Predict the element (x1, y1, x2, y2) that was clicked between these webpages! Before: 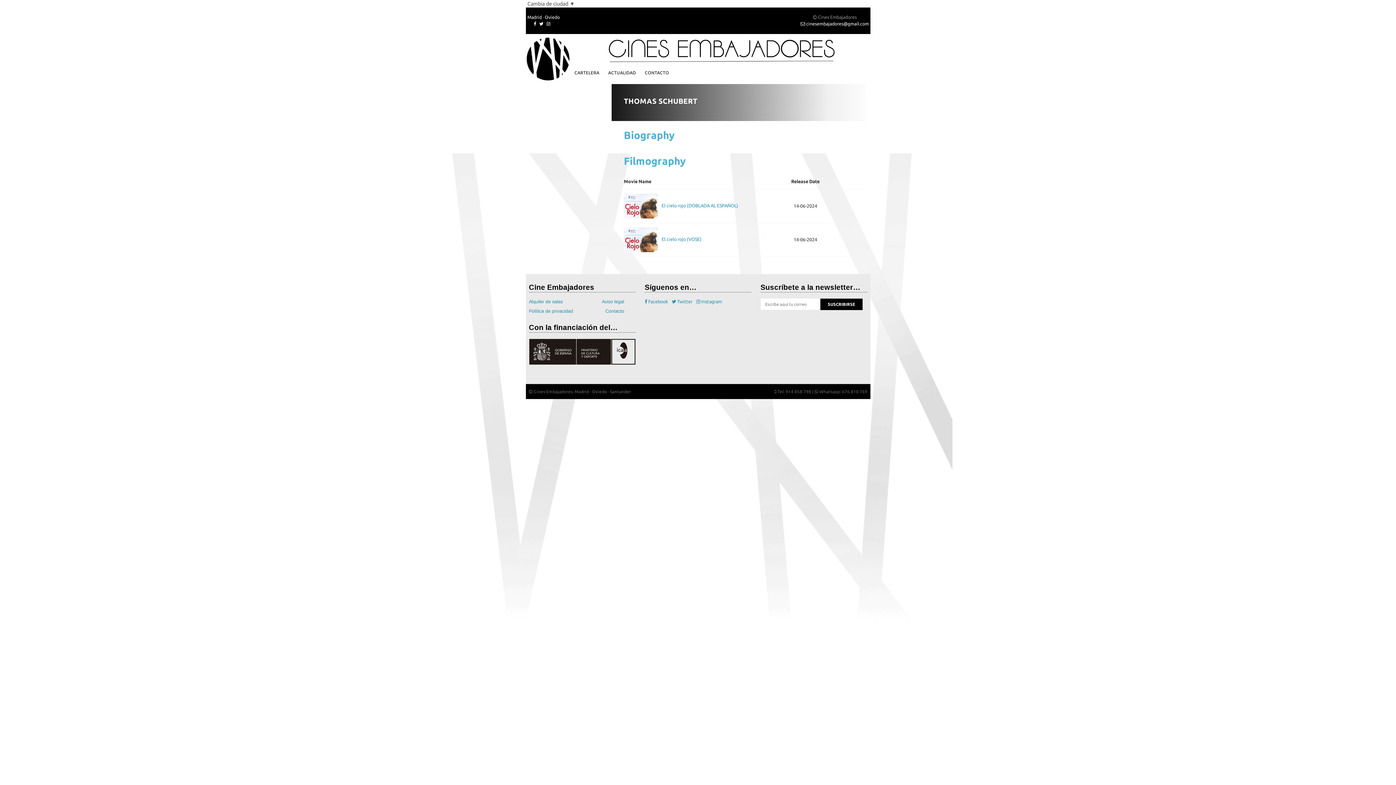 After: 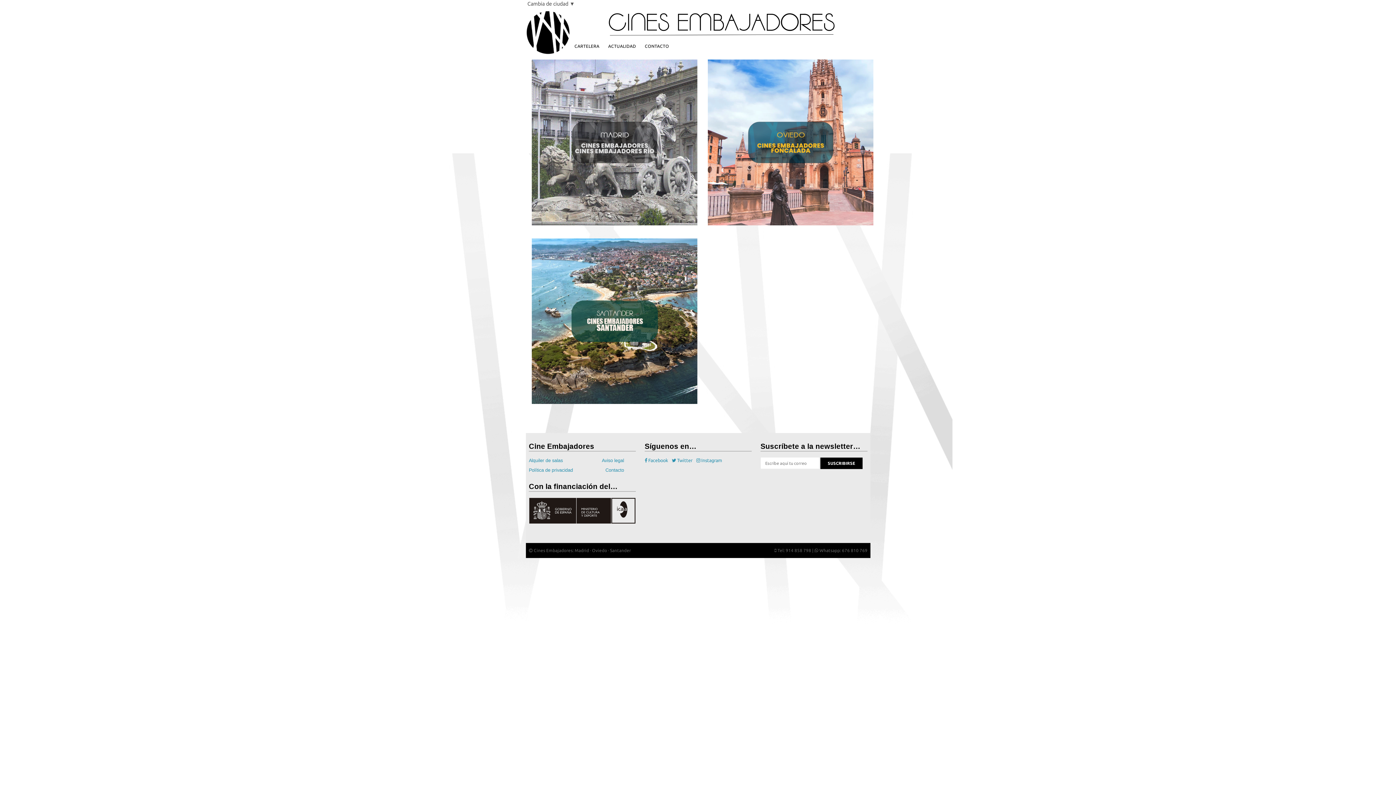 Action: bbox: (633, 41, 967, 72)